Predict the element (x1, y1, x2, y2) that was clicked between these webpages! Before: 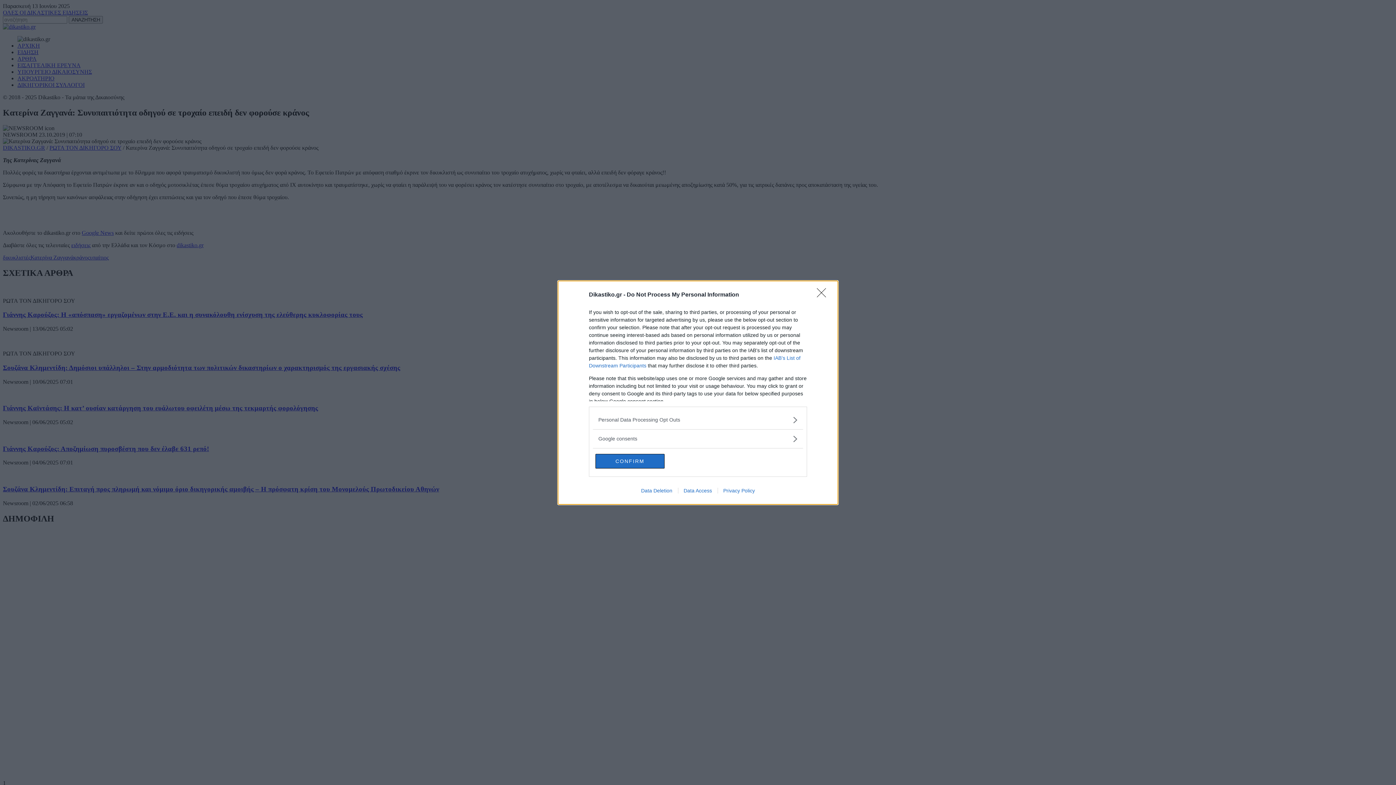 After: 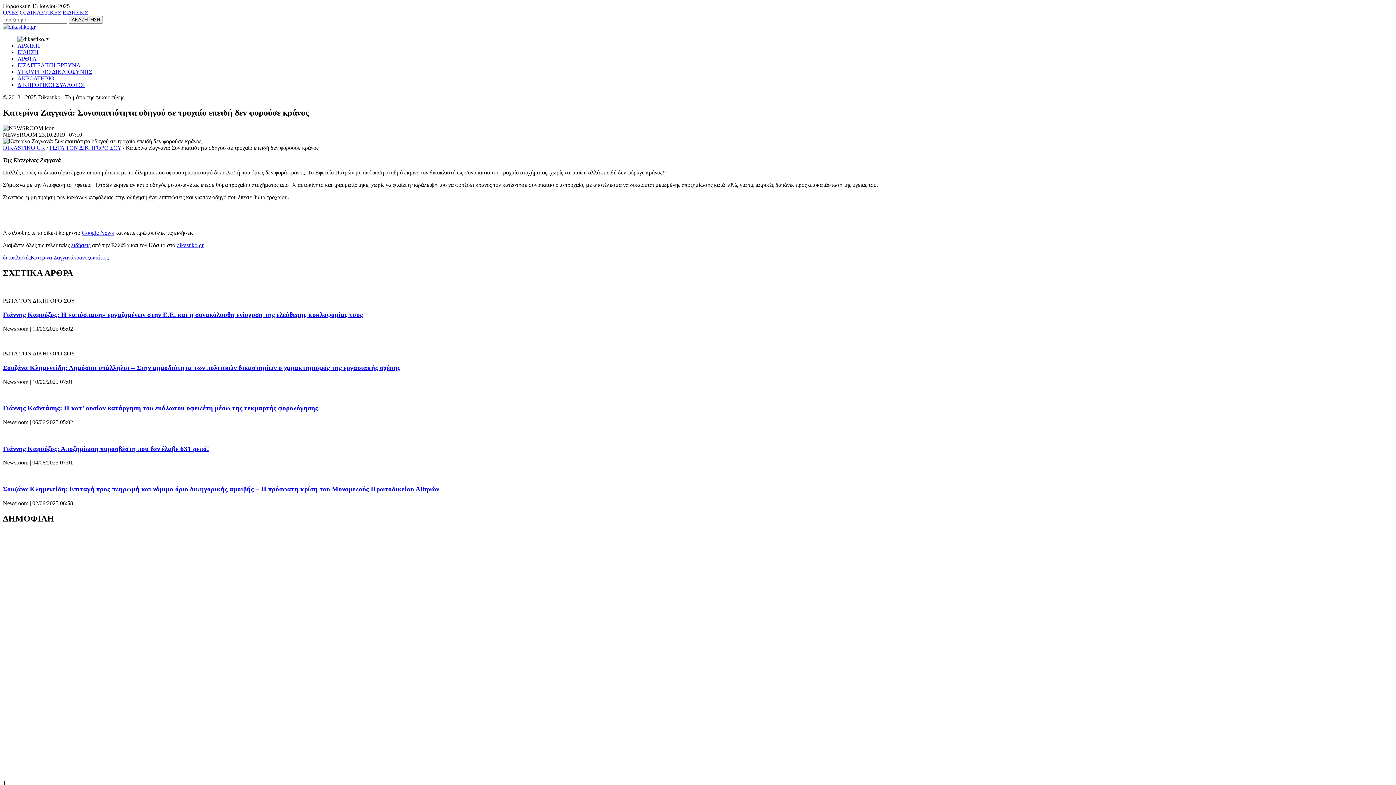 Action: bbox: (595, 454, 664, 468) label: CONFIRM